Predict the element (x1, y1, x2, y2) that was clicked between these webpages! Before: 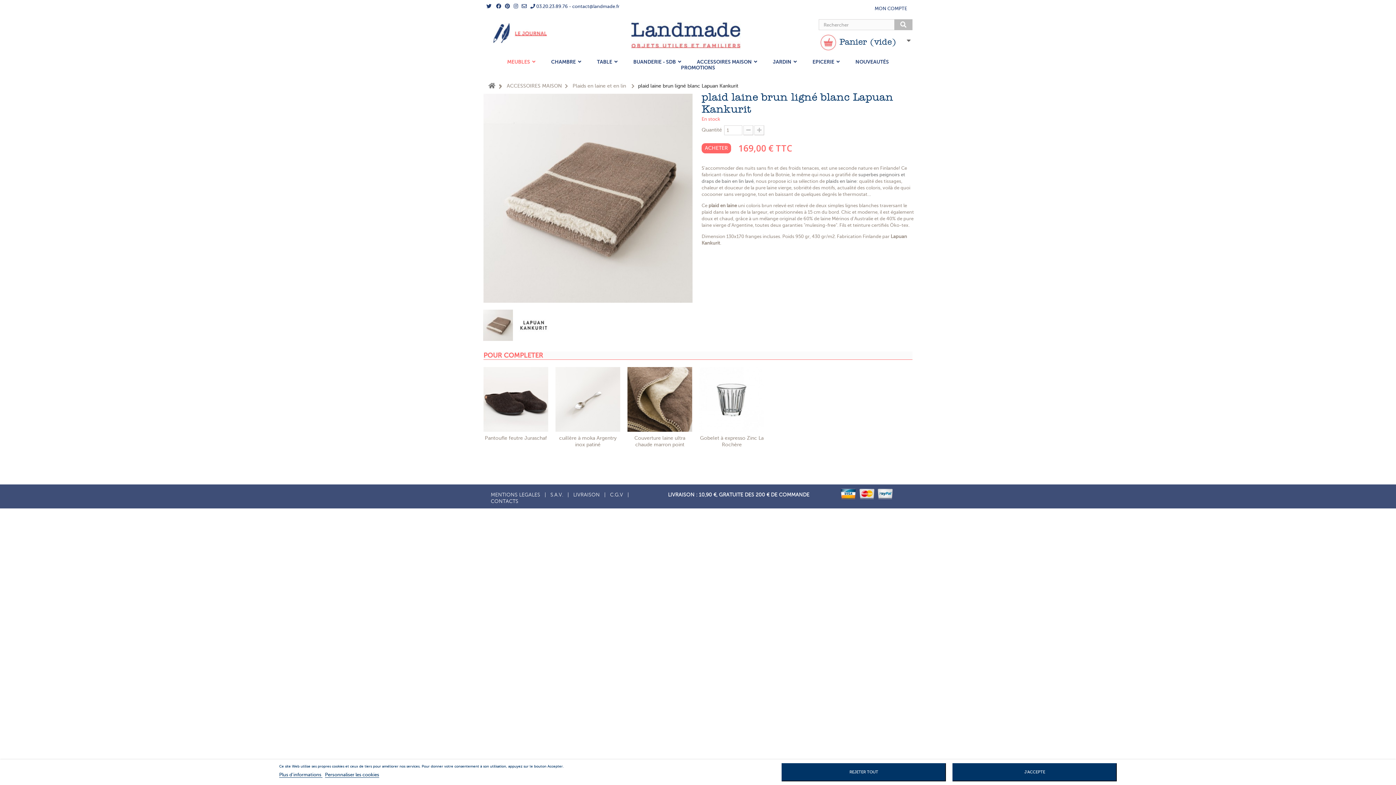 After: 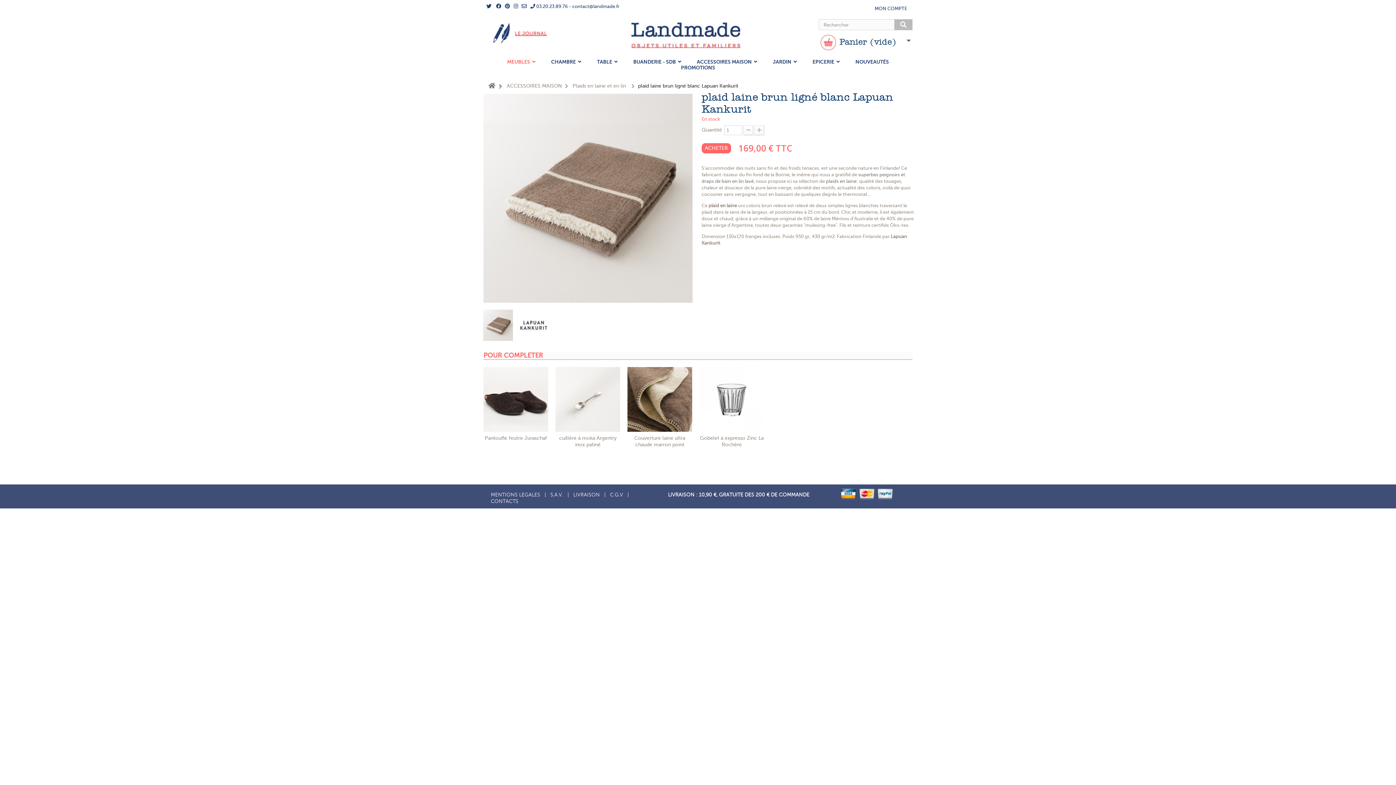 Action: label: REJETER TOUT bbox: (781, 763, 946, 781)